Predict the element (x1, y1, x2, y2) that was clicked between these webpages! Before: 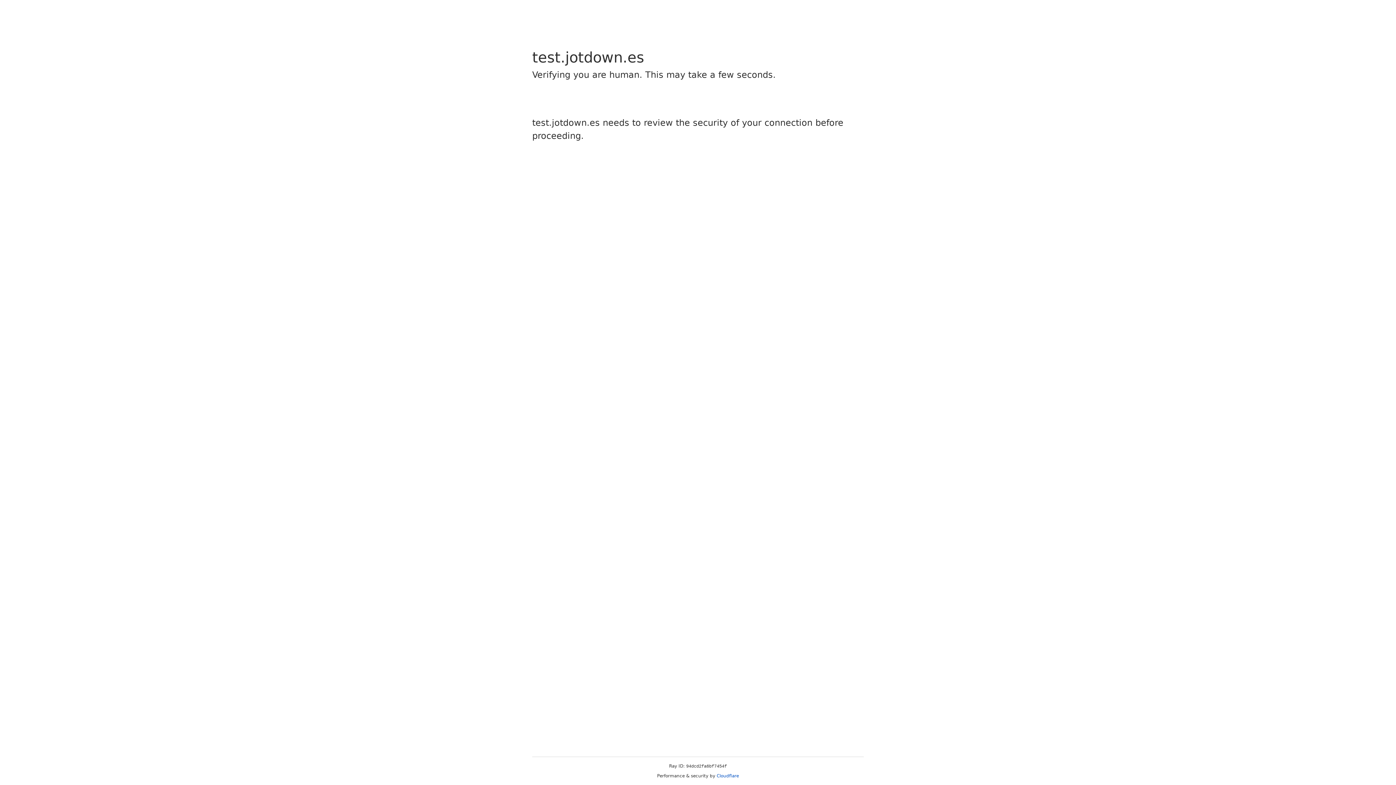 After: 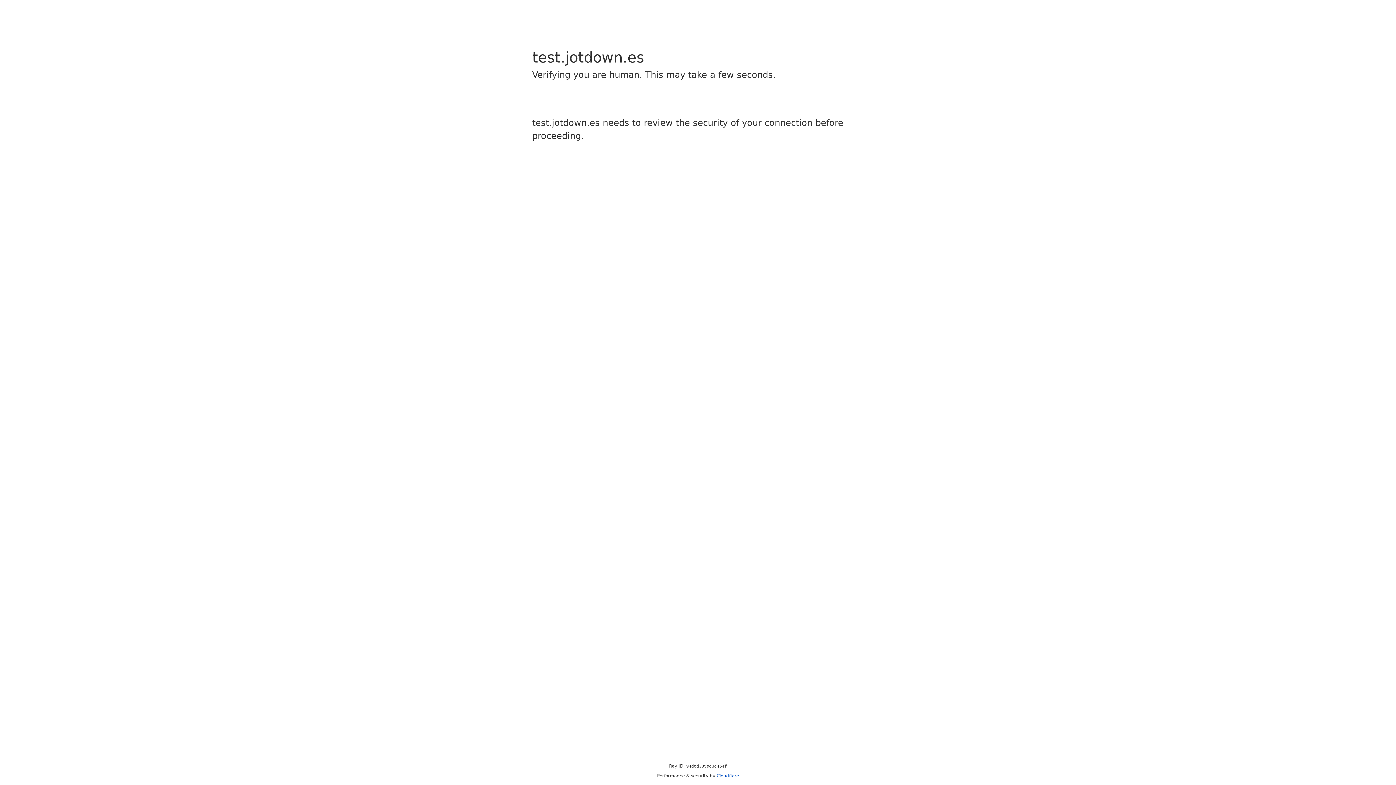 Action: bbox: (716, 773, 739, 778) label: Cloudflare